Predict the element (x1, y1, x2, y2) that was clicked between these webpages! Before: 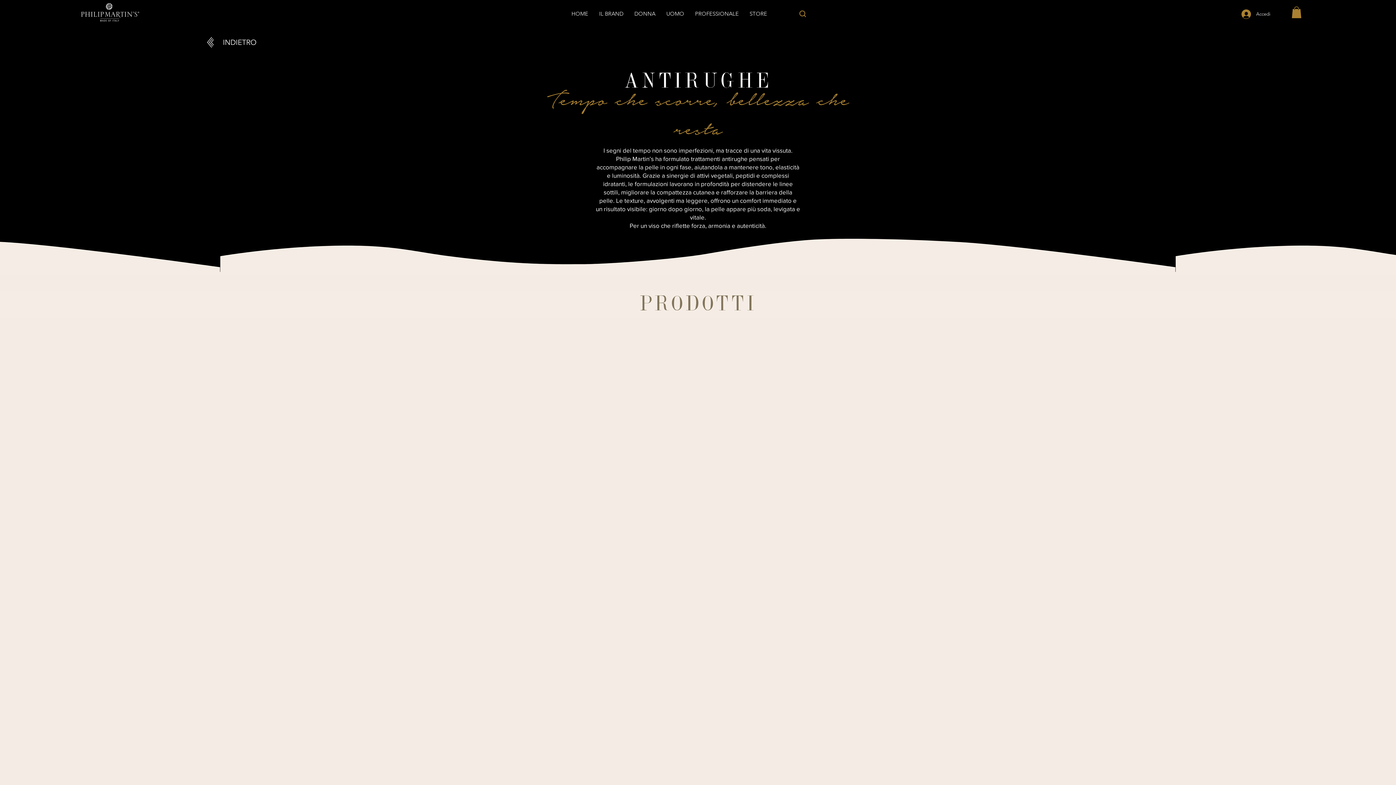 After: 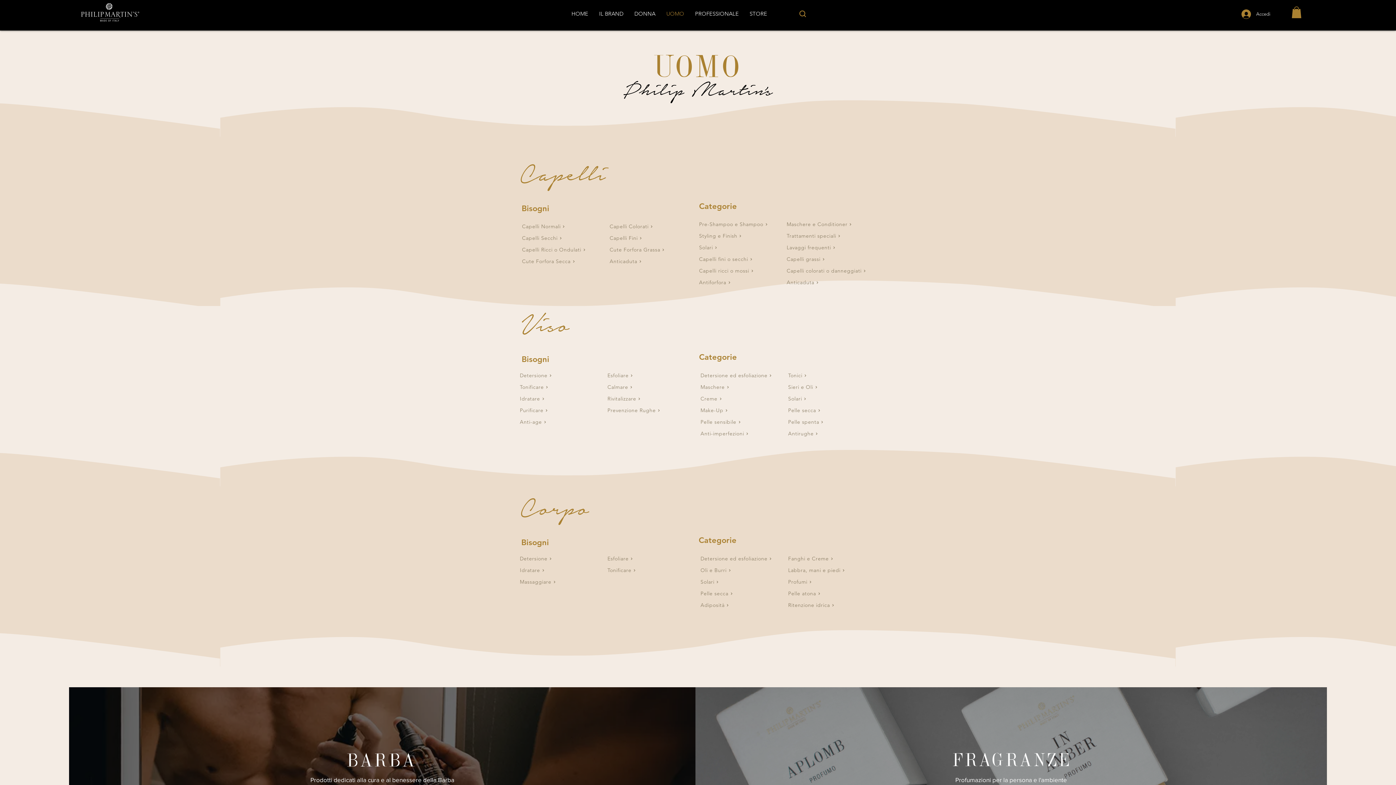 Action: label: UOMO bbox: (661, 6, 689, 20)